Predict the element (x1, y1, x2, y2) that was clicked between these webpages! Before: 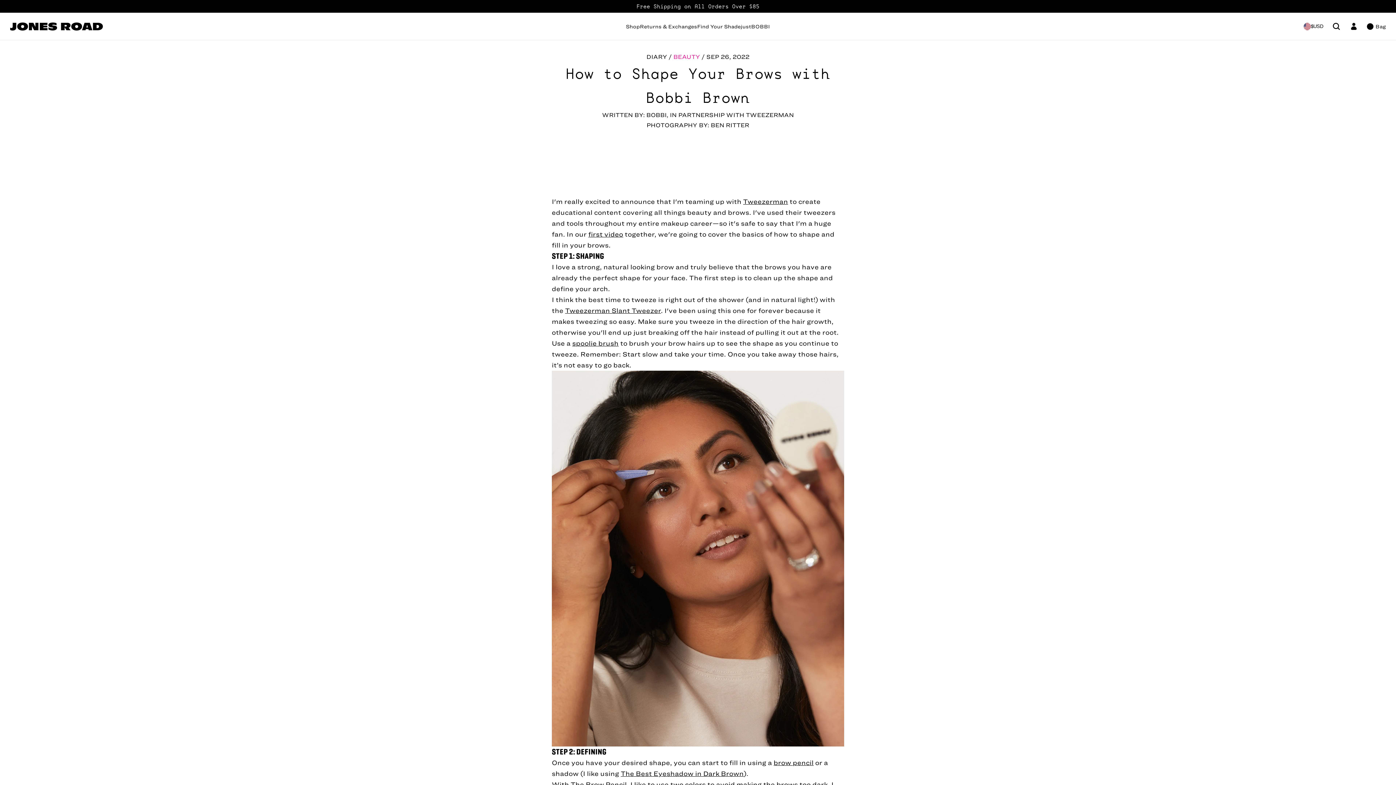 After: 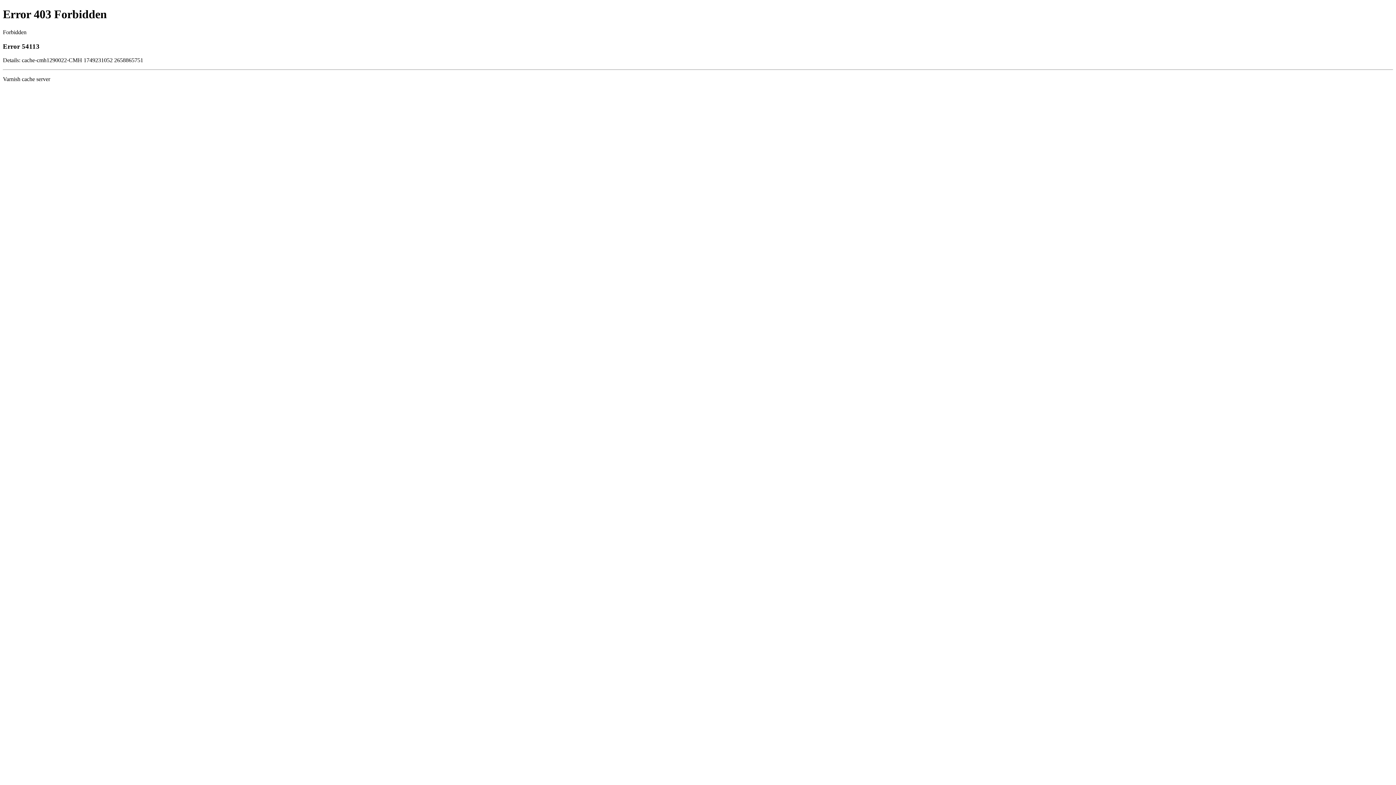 Action: label: Tweezerman Slant Tweezer bbox: (565, 306, 661, 314)